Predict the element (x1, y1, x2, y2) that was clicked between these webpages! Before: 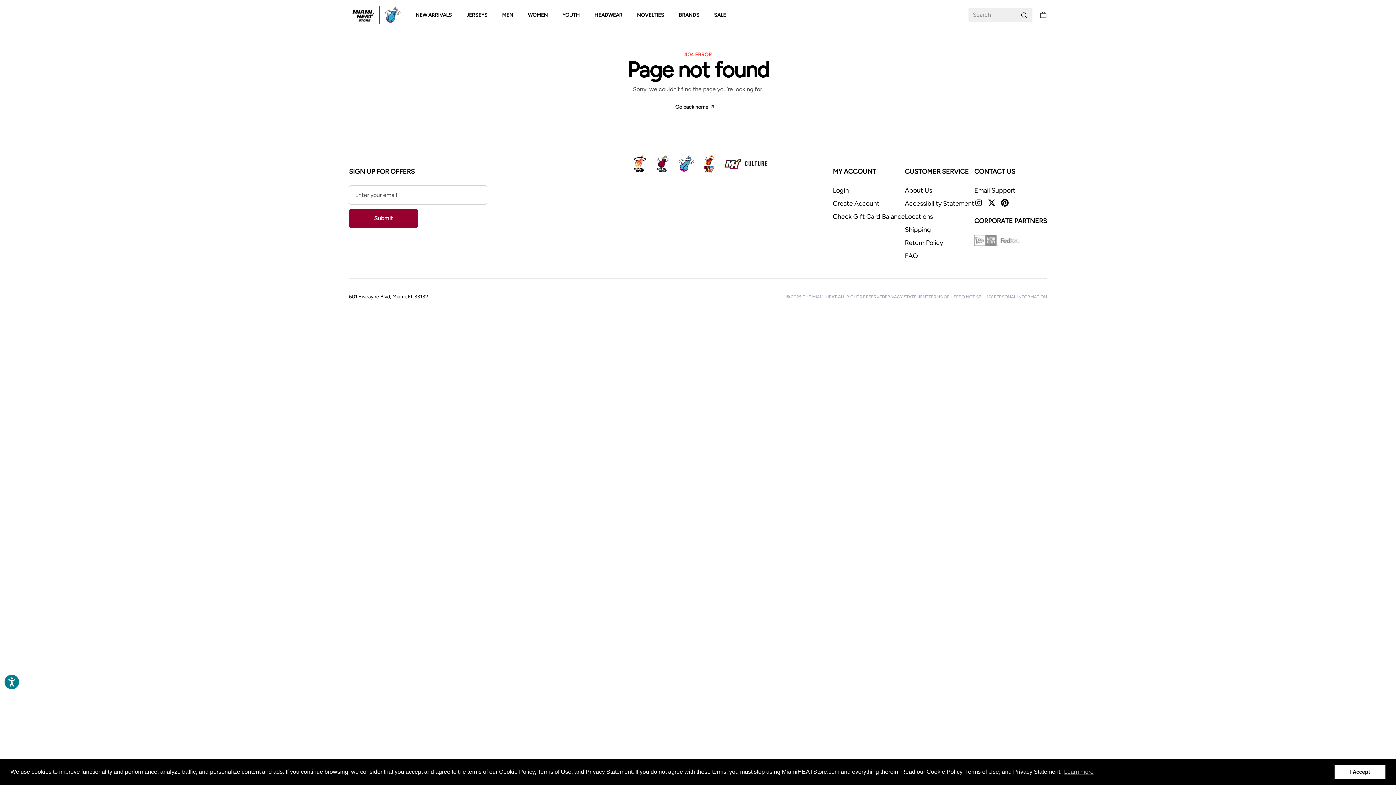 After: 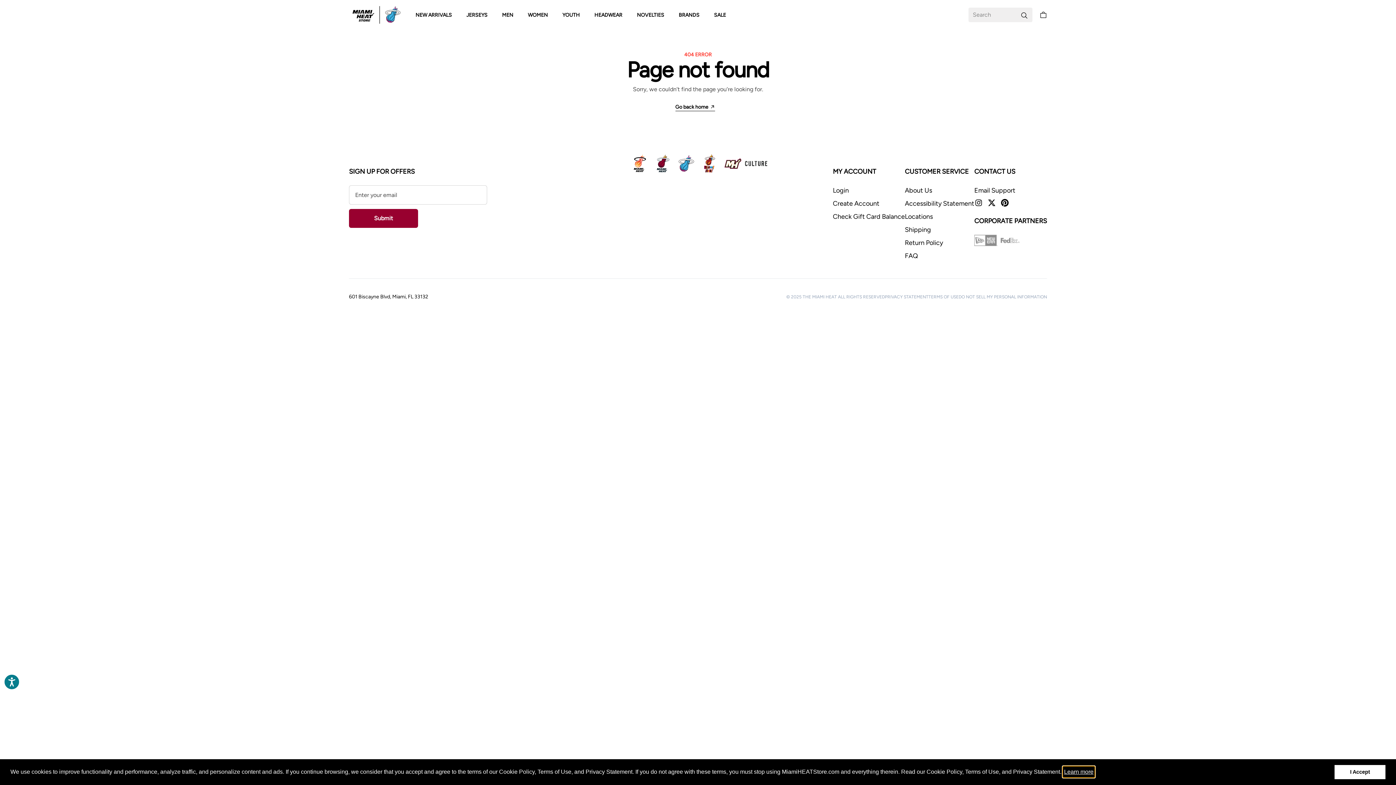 Action: bbox: (1063, 766, 1094, 777) label: learn more about cookies